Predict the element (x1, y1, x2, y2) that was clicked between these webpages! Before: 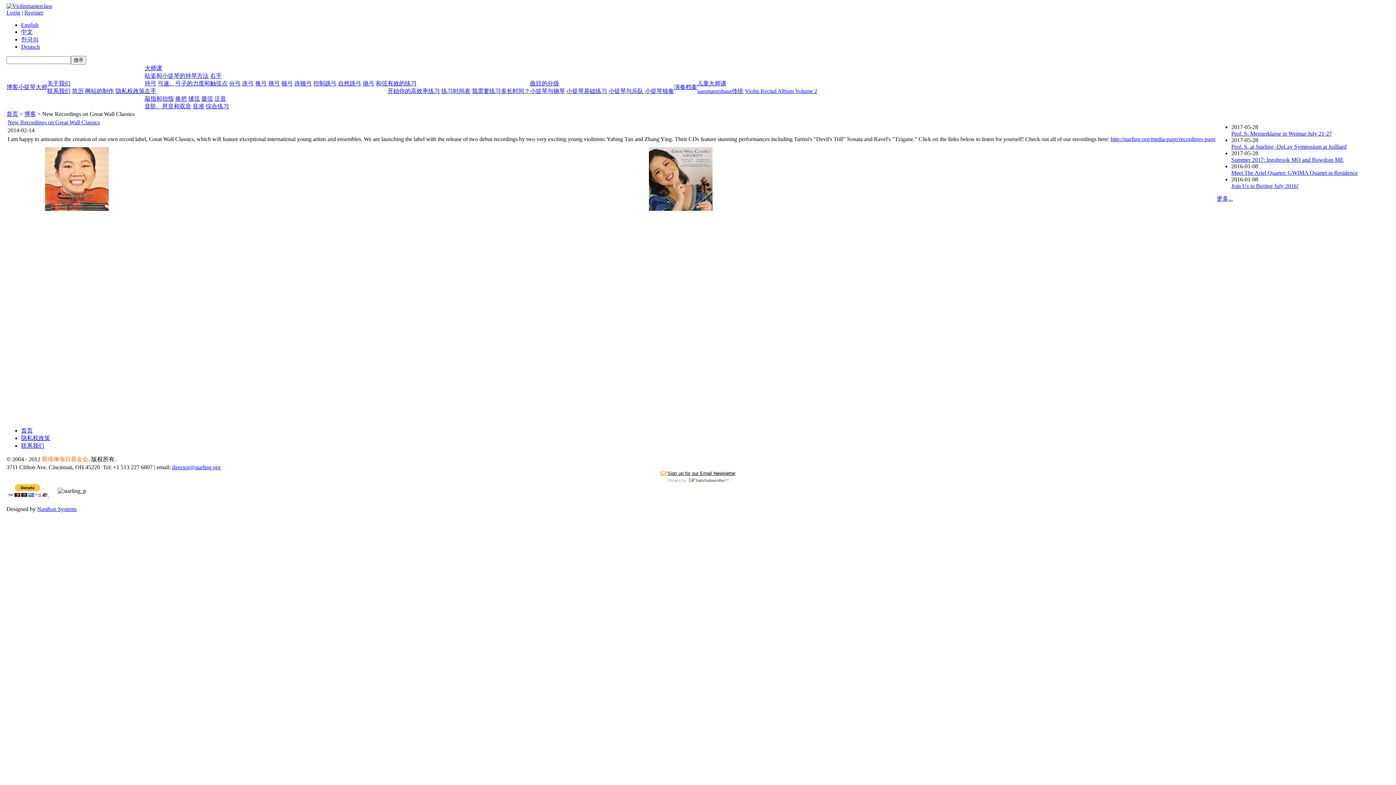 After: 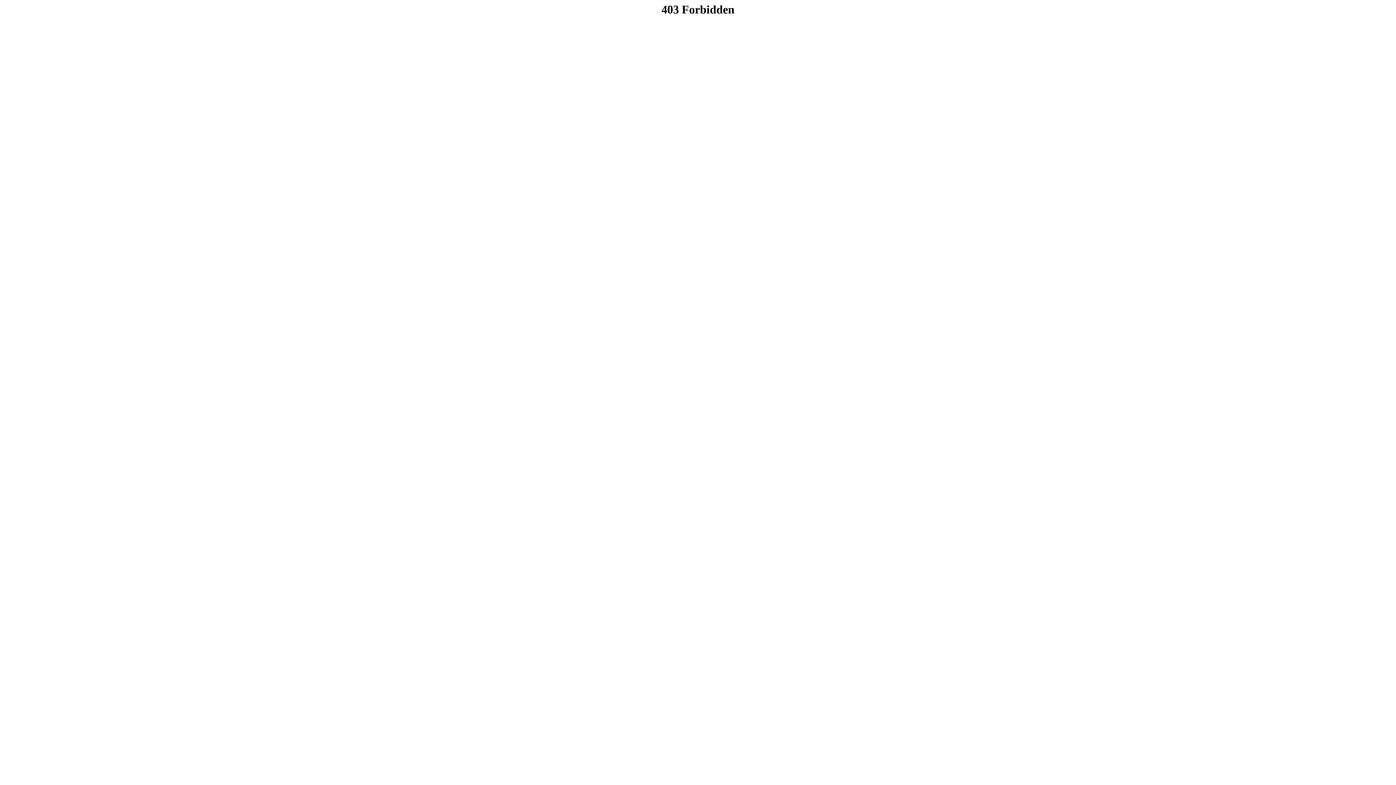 Action: bbox: (21, 427, 32, 433) label: 首页